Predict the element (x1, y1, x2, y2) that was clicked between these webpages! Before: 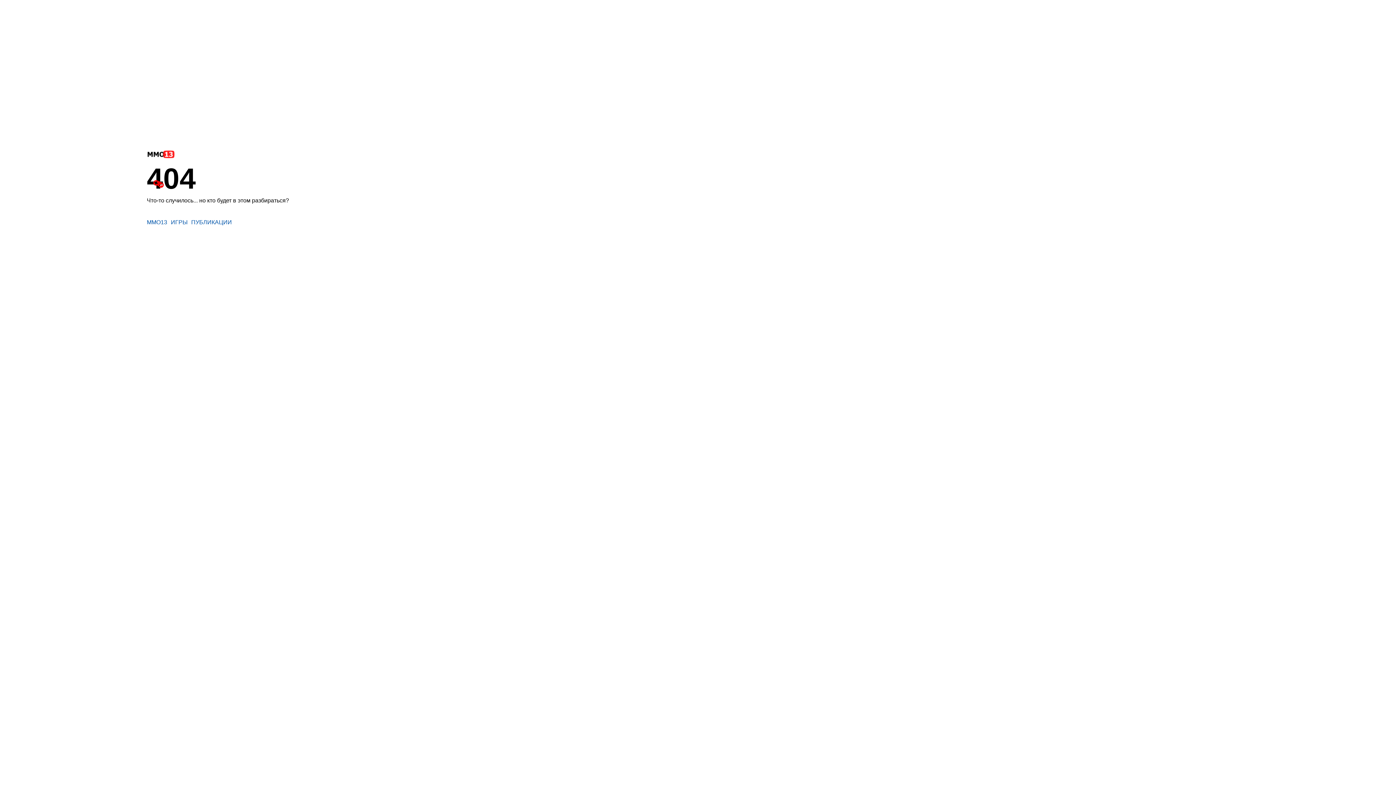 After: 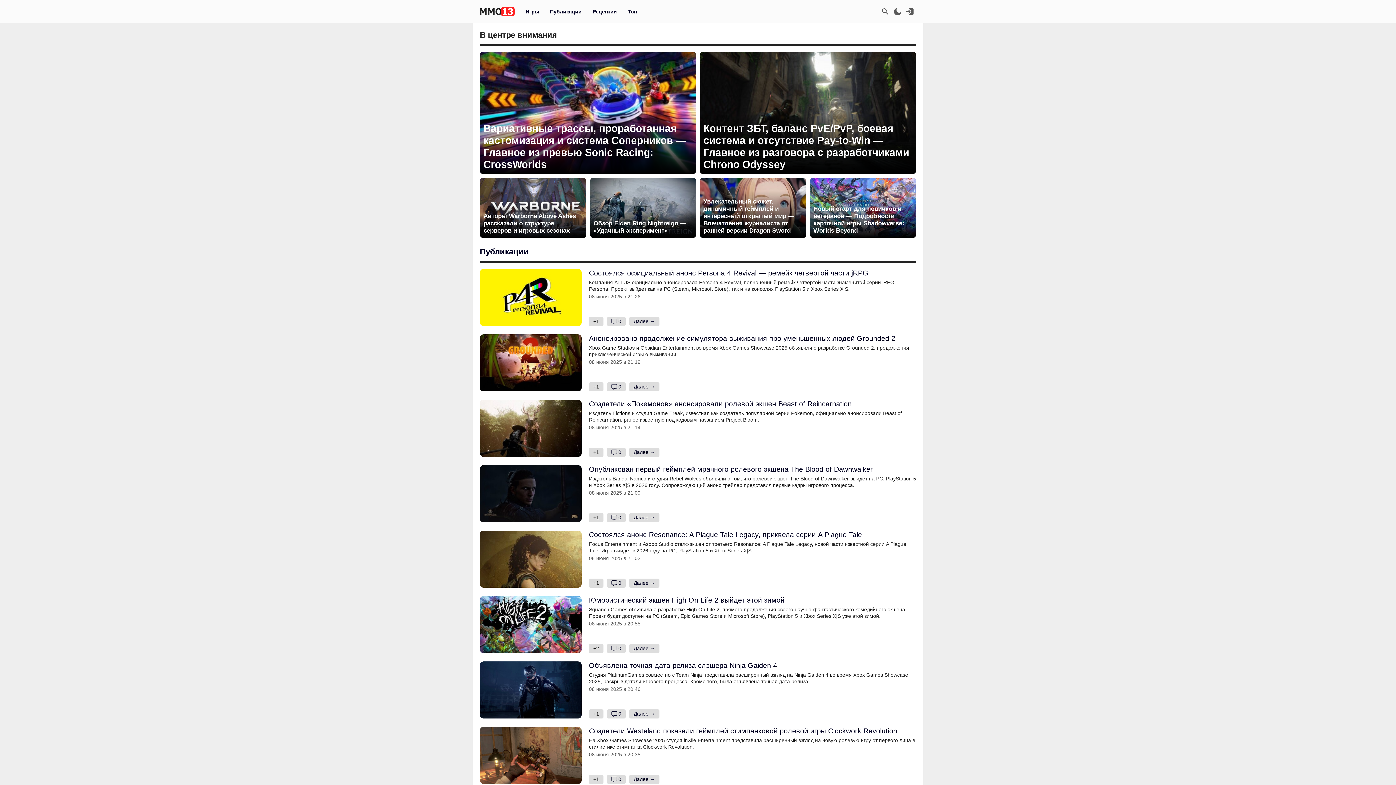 Action: bbox: (146, 219, 170, 225) label: MMO13